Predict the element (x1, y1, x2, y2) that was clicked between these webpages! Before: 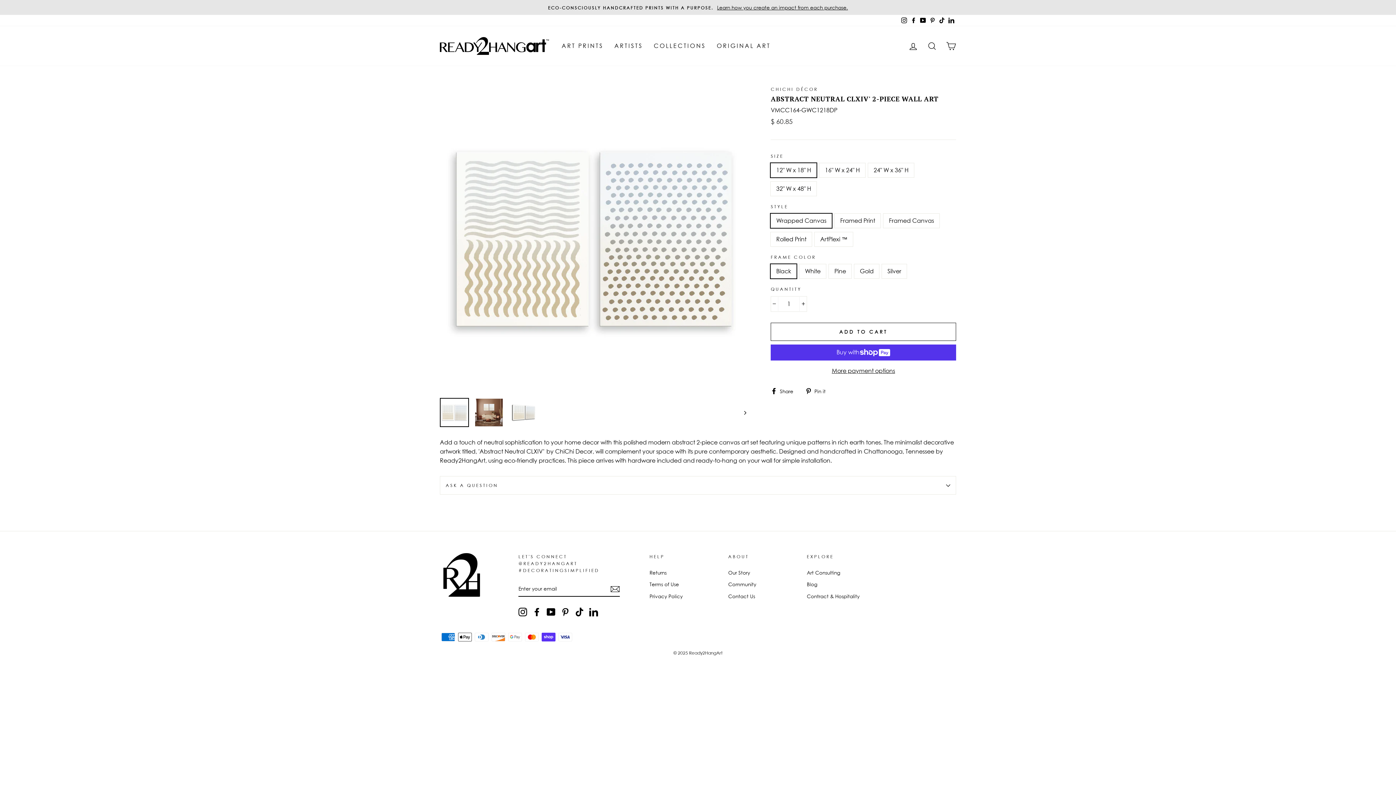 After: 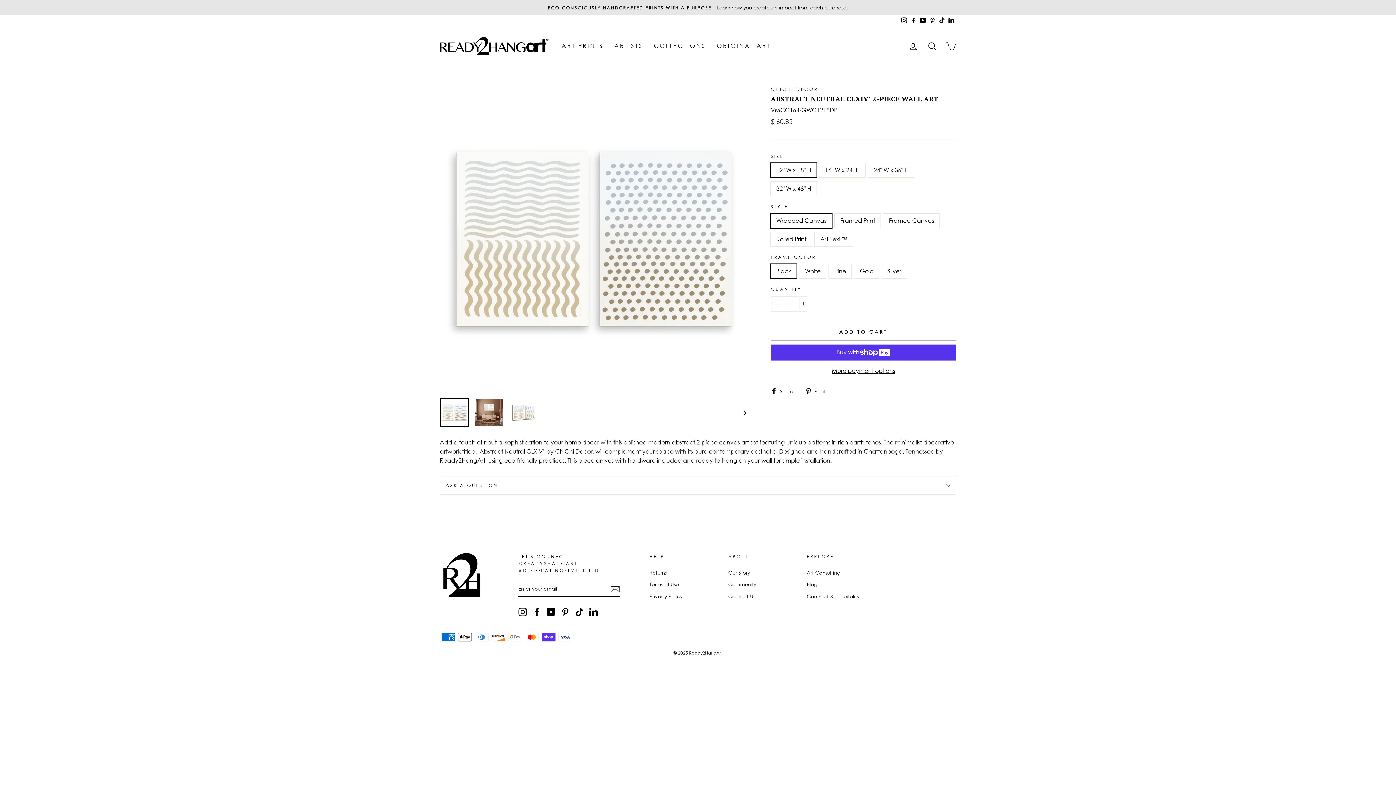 Action: bbox: (946, 14, 956, 26) label: LinkedIn